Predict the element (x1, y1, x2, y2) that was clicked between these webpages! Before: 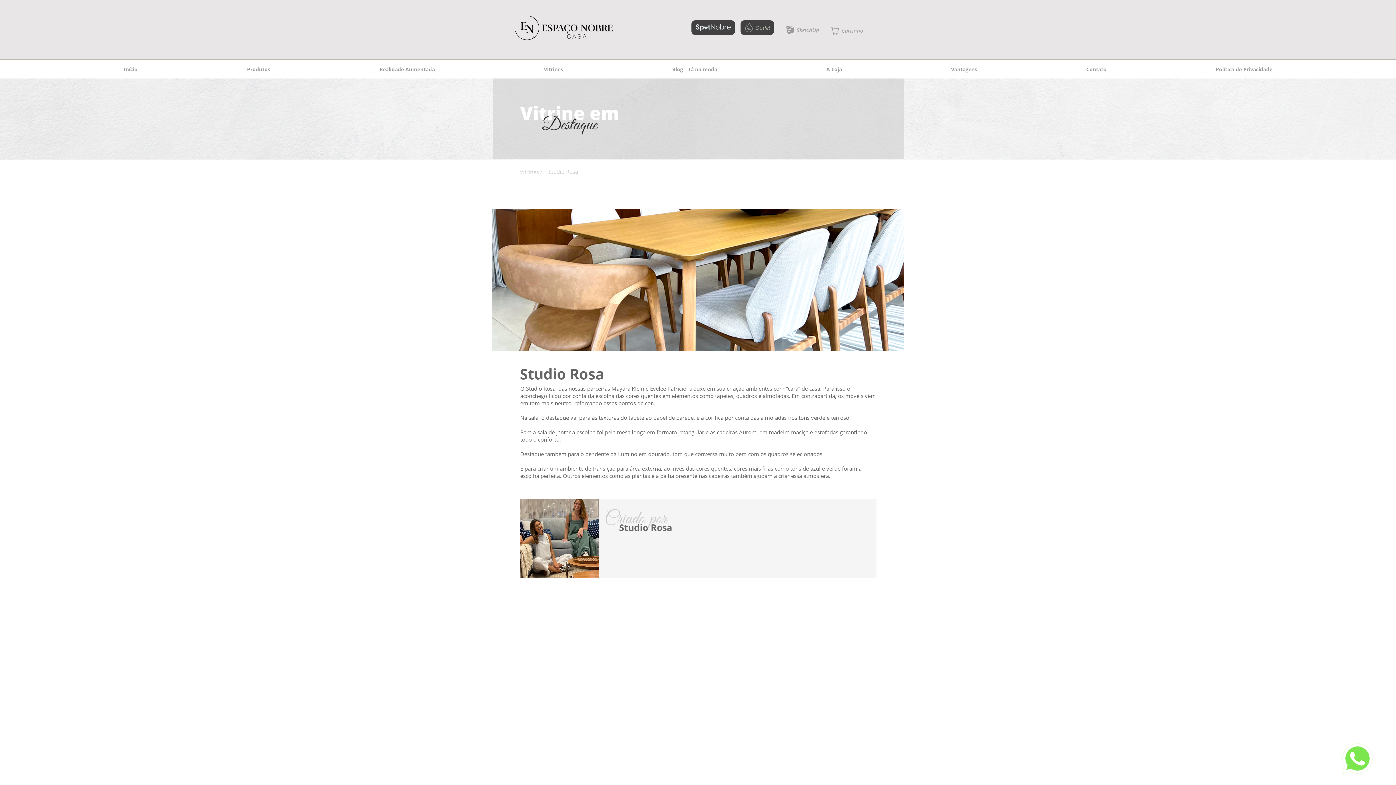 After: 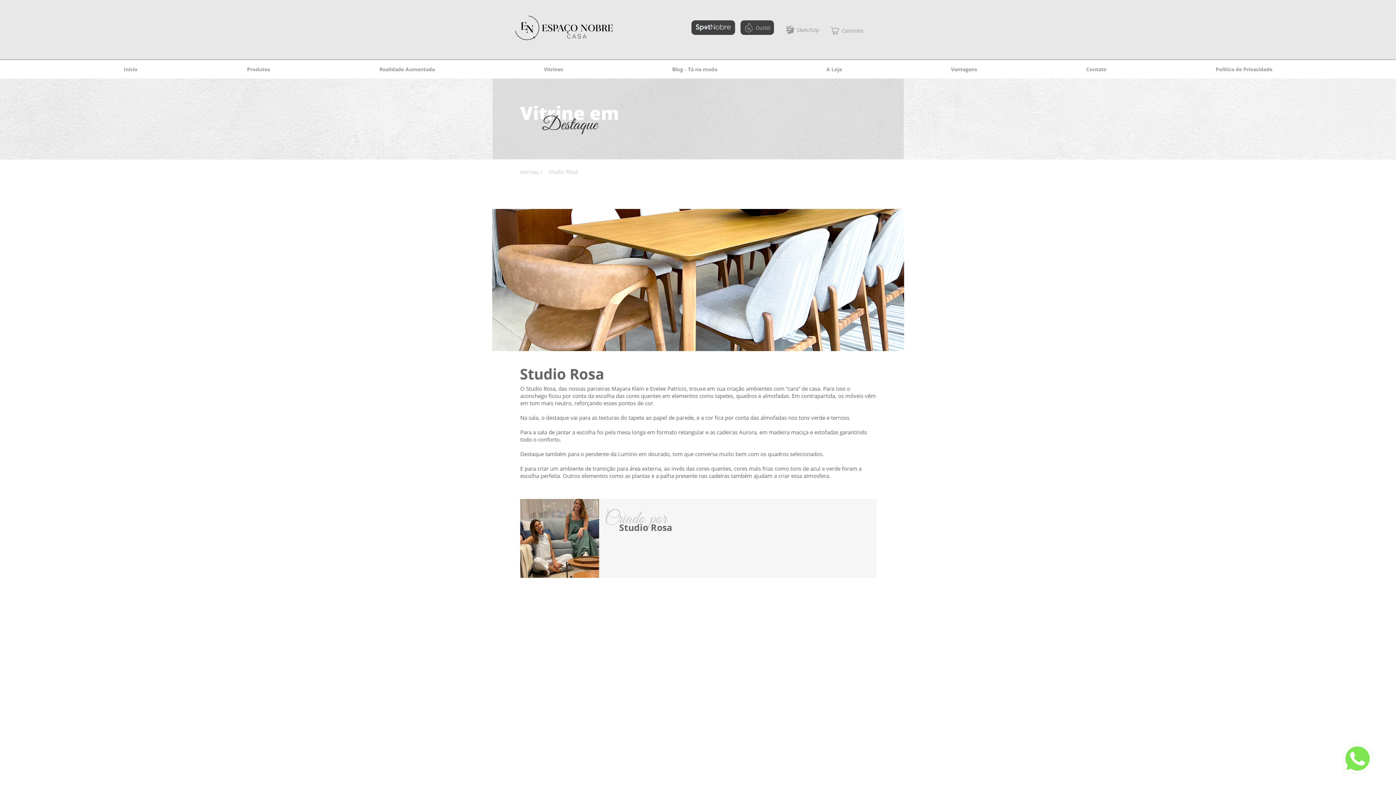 Action: bbox: (1342, 743, 1373, 774)